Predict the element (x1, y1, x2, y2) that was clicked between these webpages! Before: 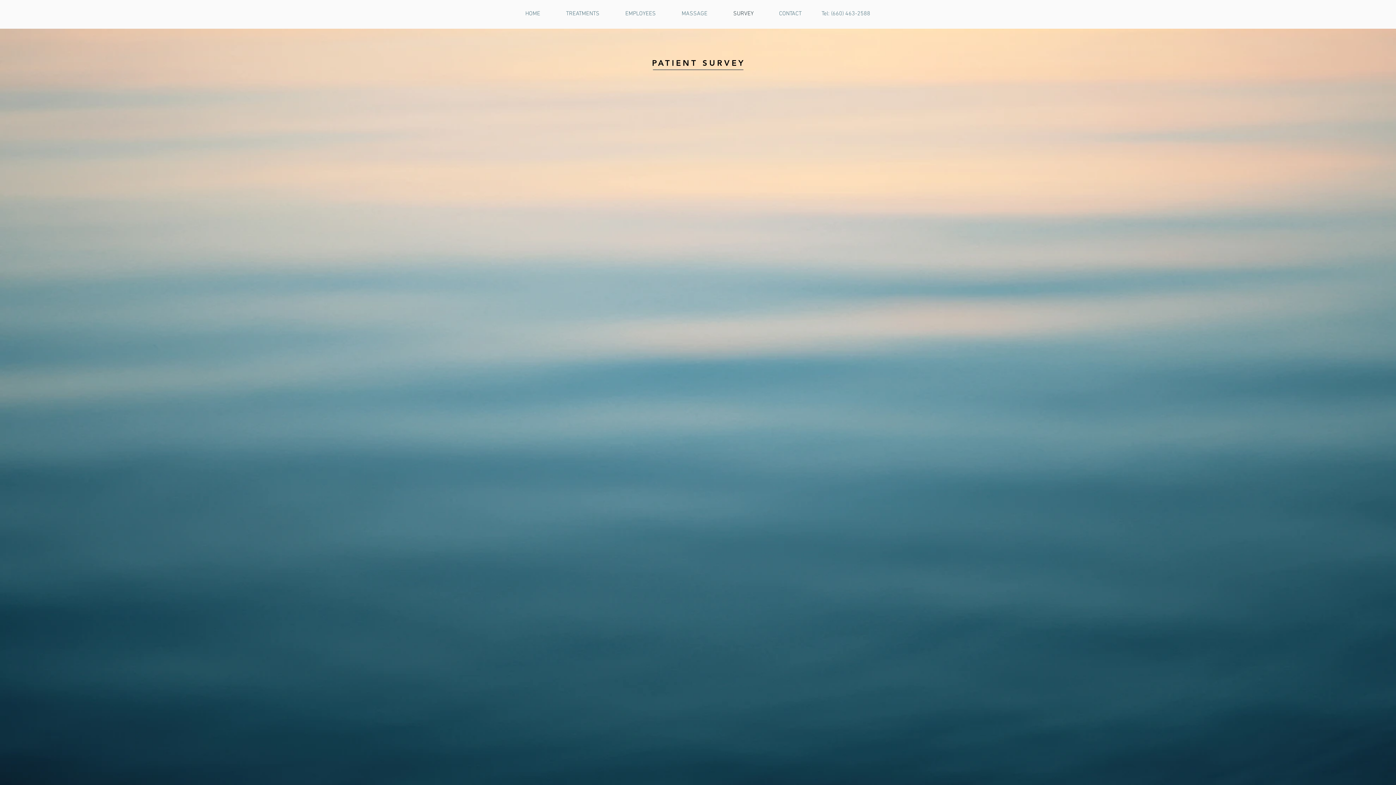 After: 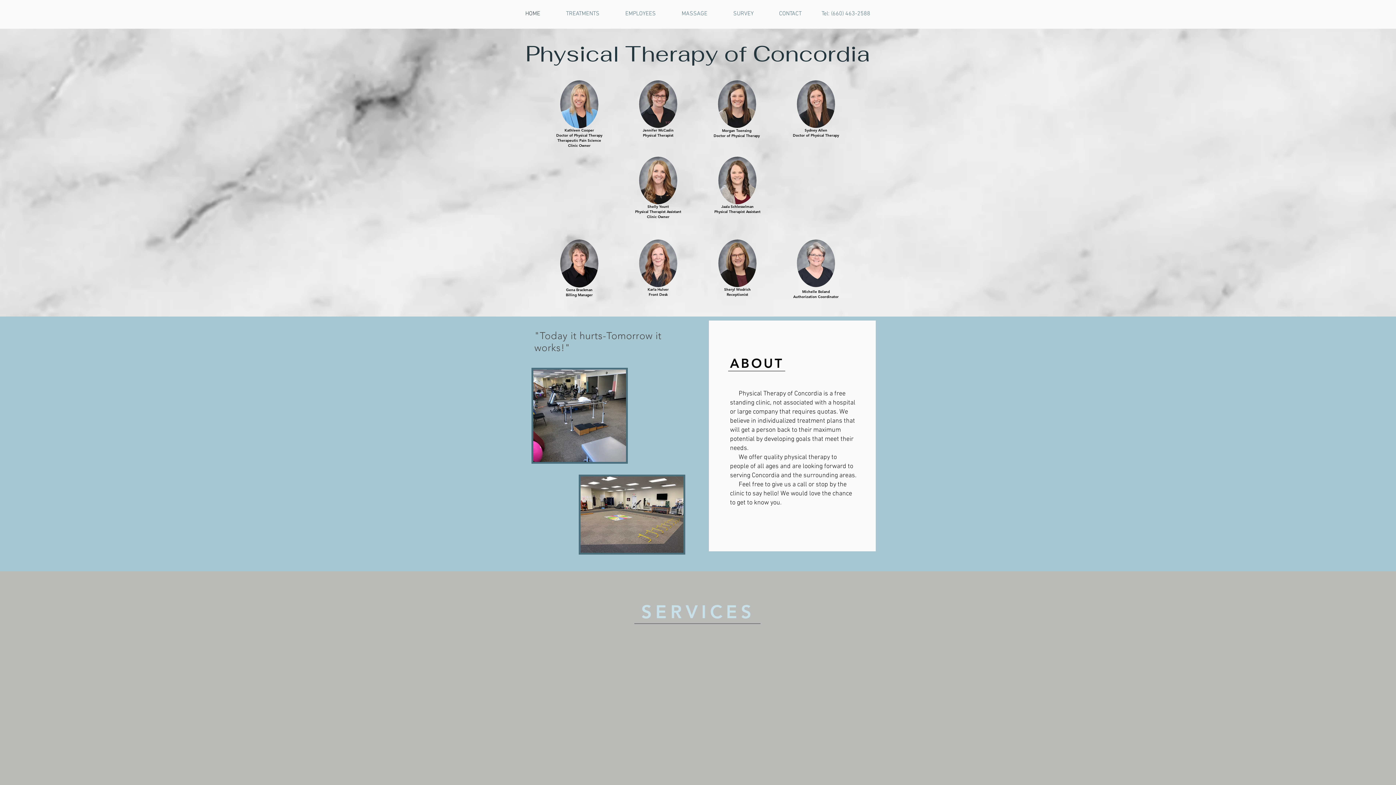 Action: bbox: (520, 4, 560, 22) label: HOME